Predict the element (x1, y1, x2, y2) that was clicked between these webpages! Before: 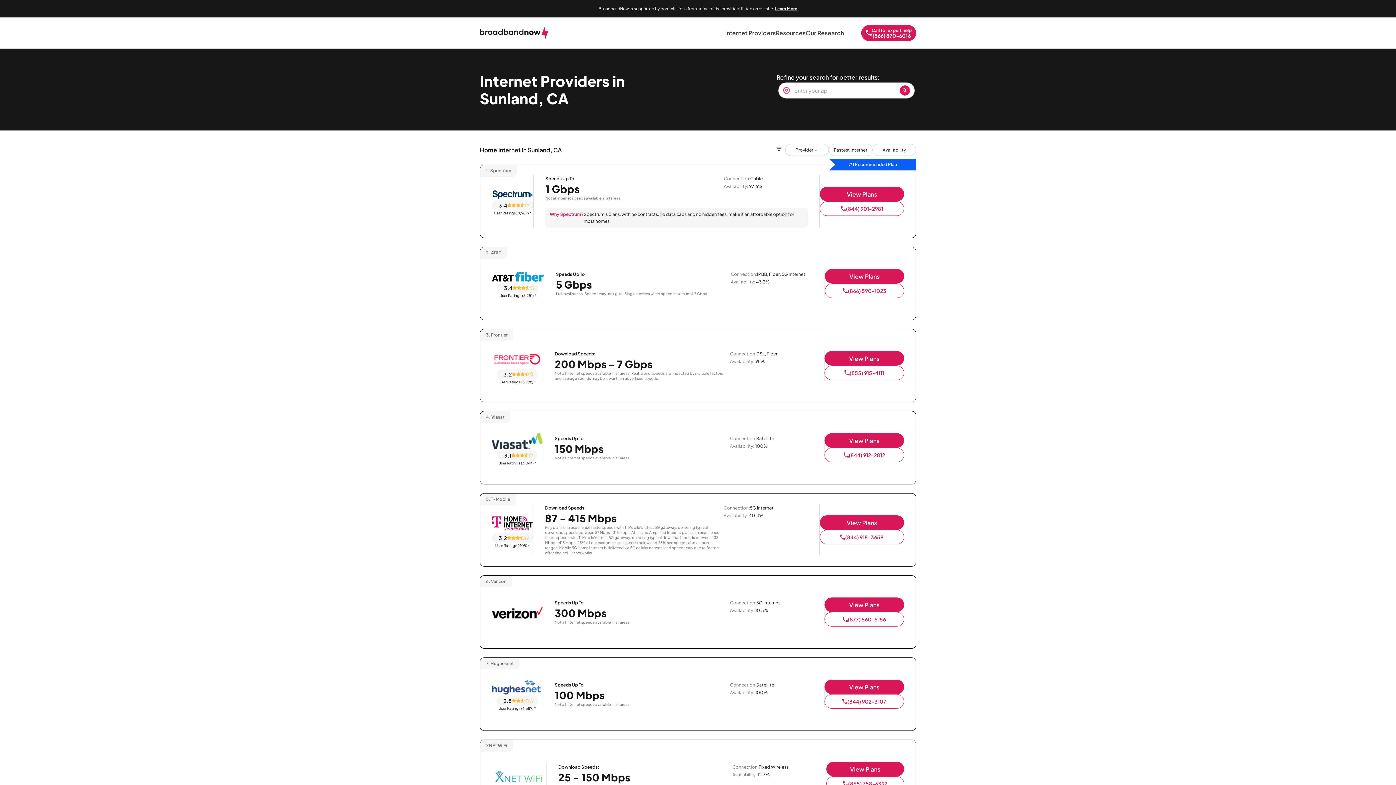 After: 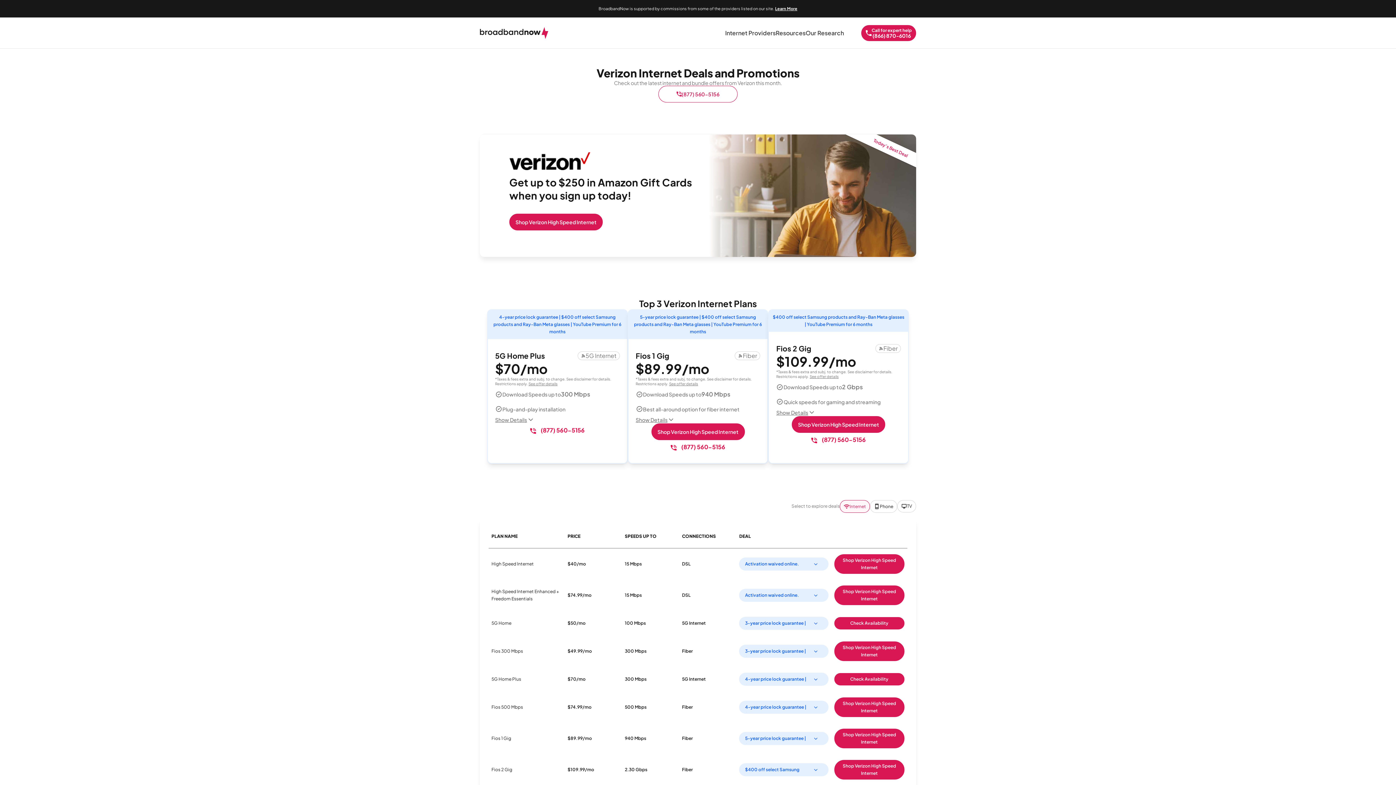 Action: bbox: (492, 607, 542, 620) label: Verizon logo